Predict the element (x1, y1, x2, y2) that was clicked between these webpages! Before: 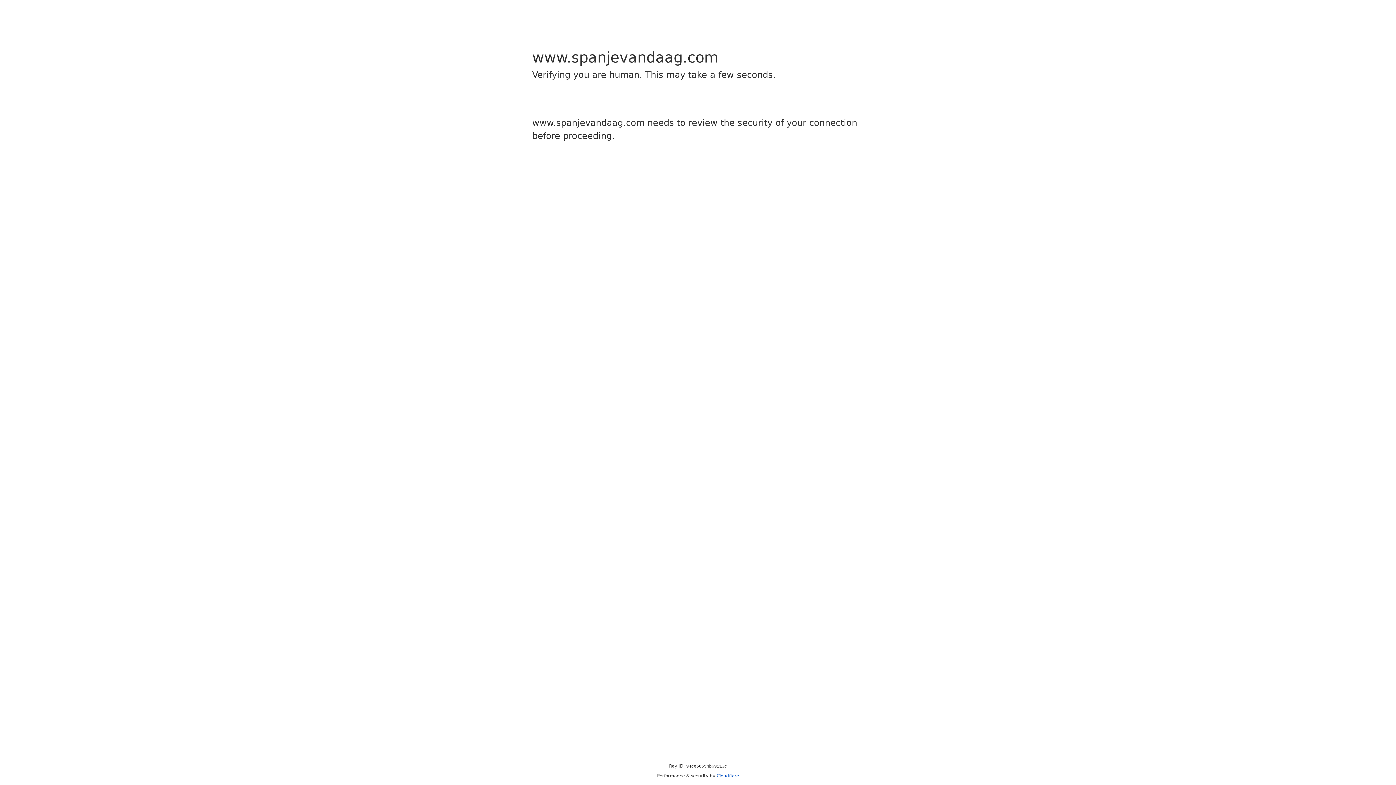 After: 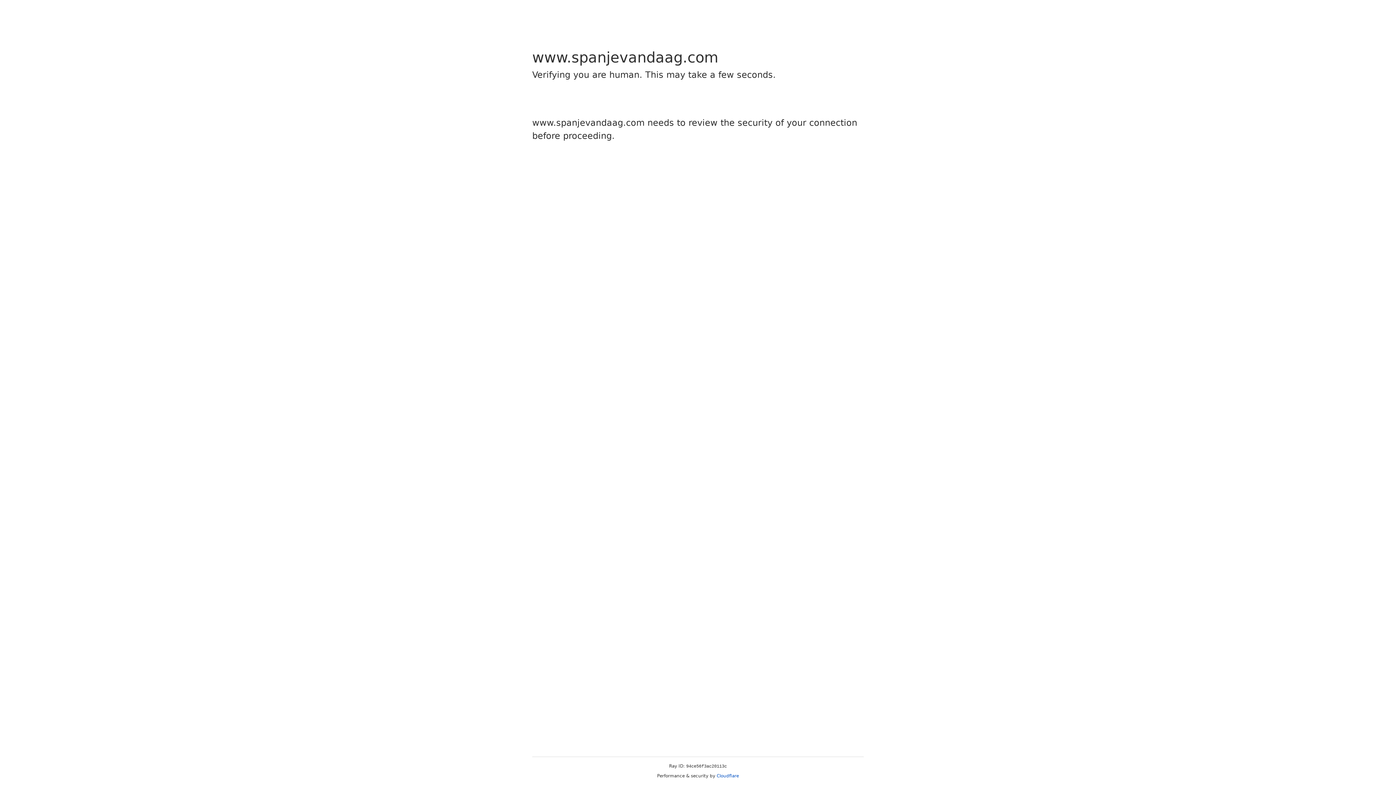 Action: bbox: (716, 773, 739, 778) label: Cloudflare